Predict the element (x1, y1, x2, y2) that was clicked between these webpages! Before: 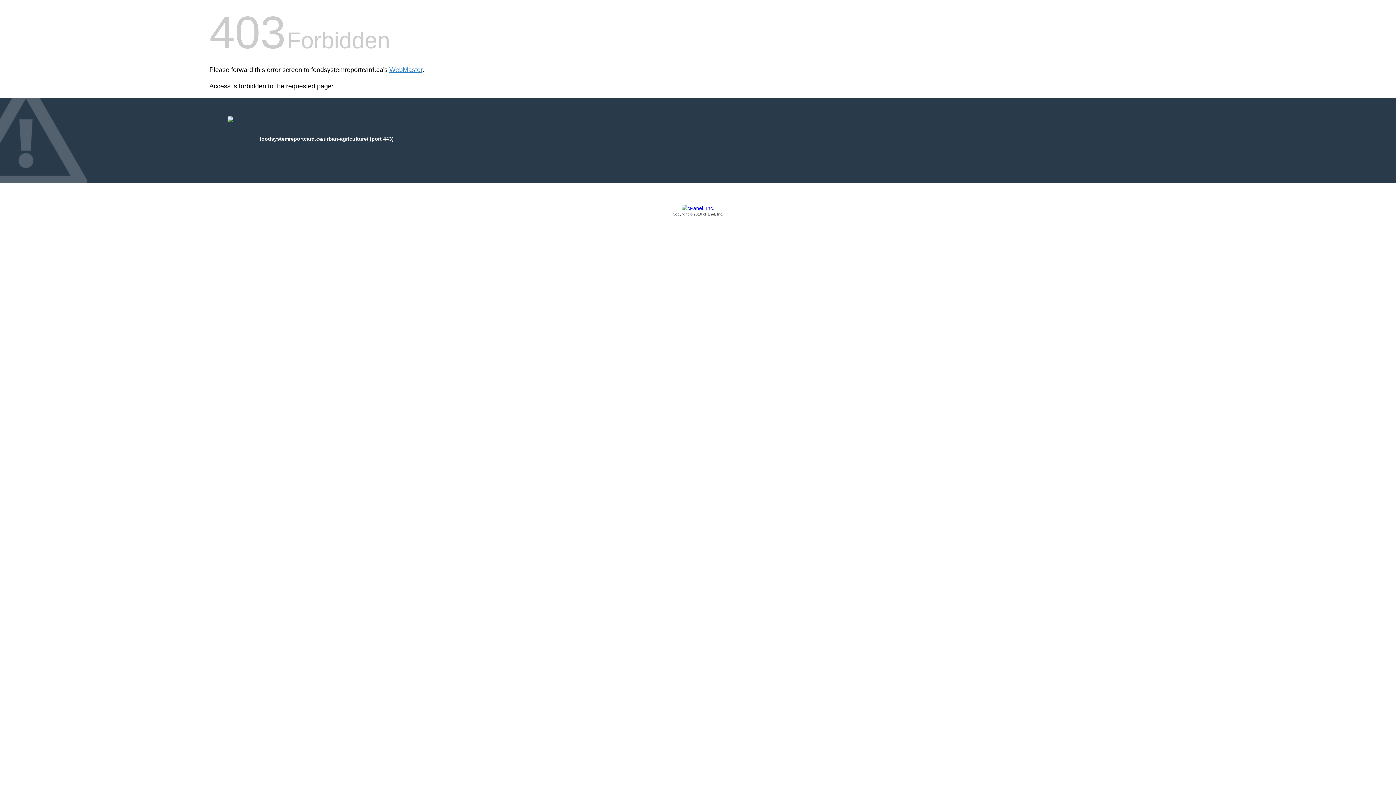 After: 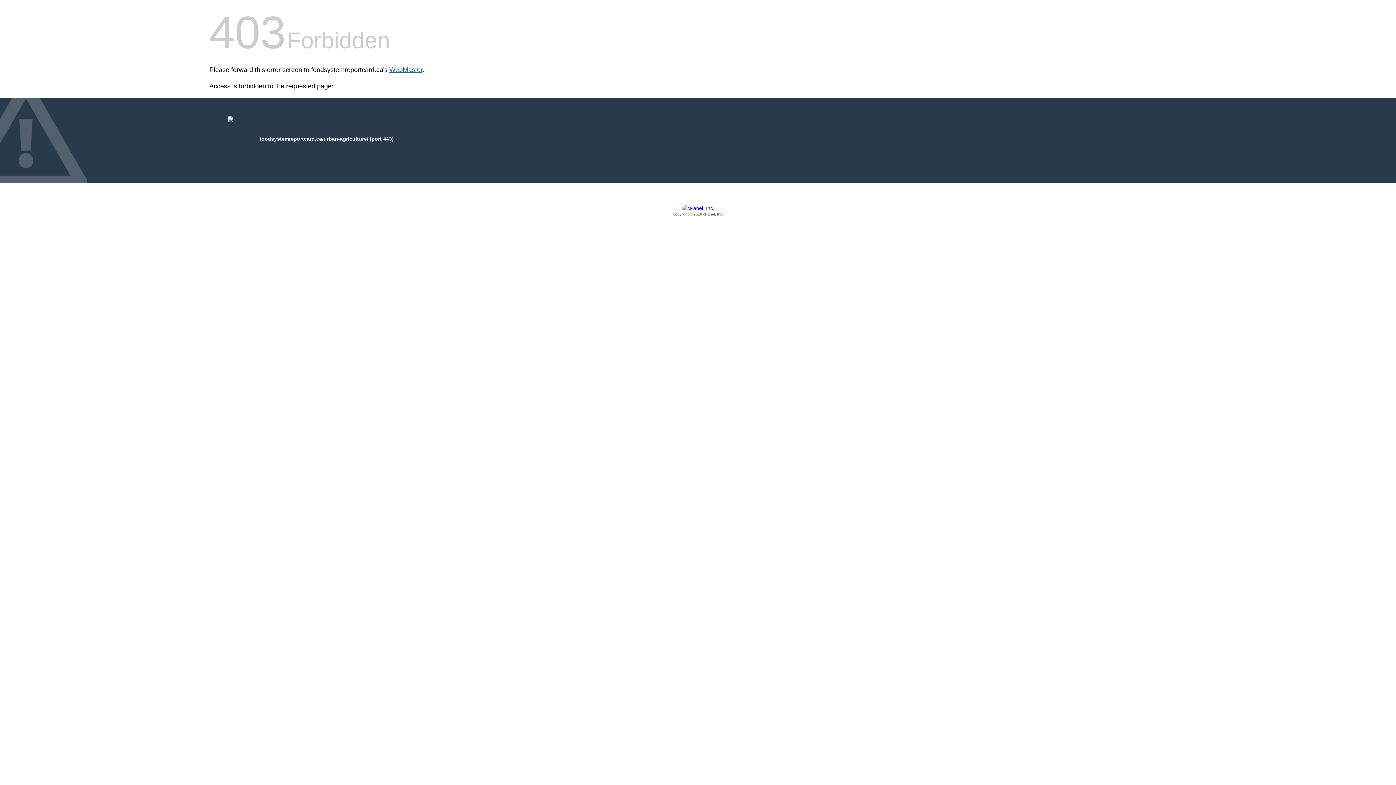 Action: bbox: (389, 66, 422, 73) label: WebMaster